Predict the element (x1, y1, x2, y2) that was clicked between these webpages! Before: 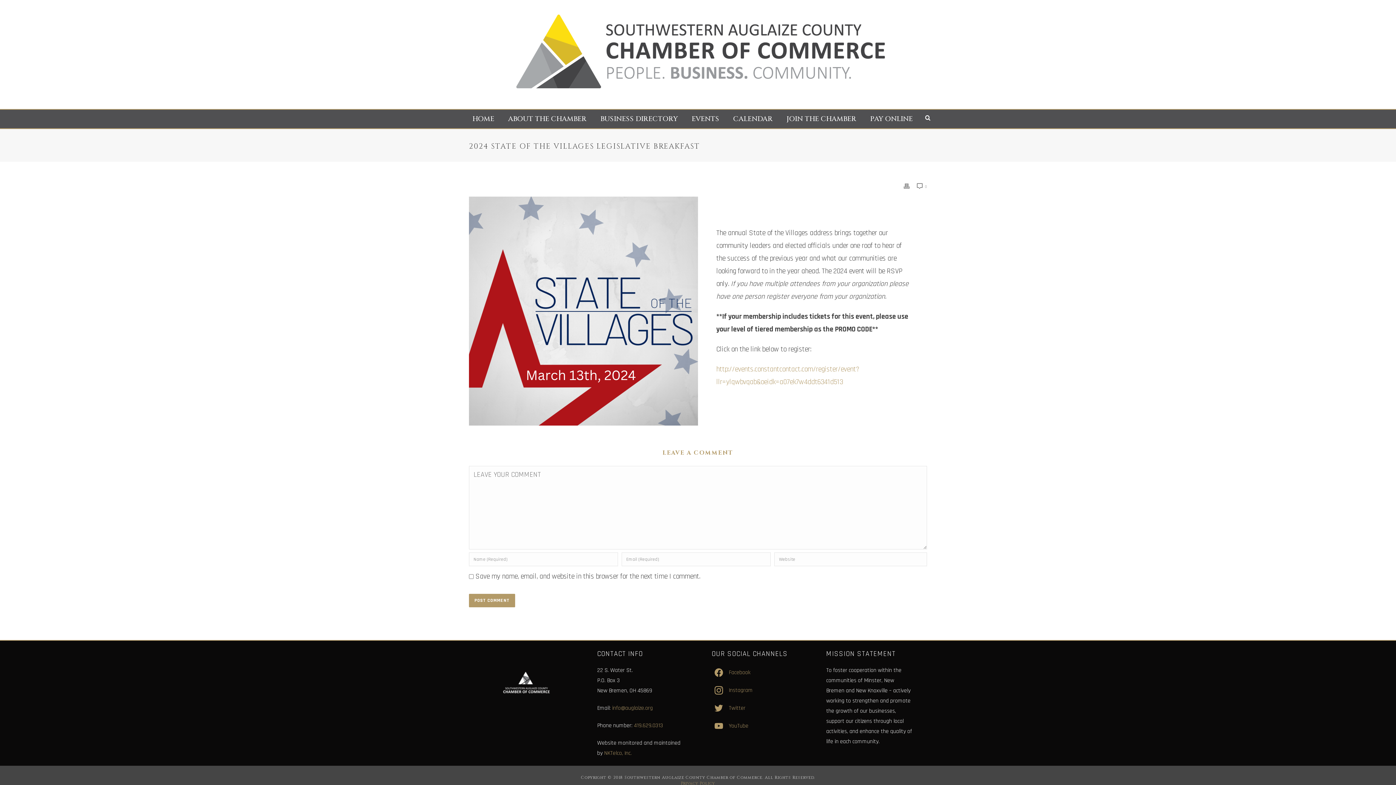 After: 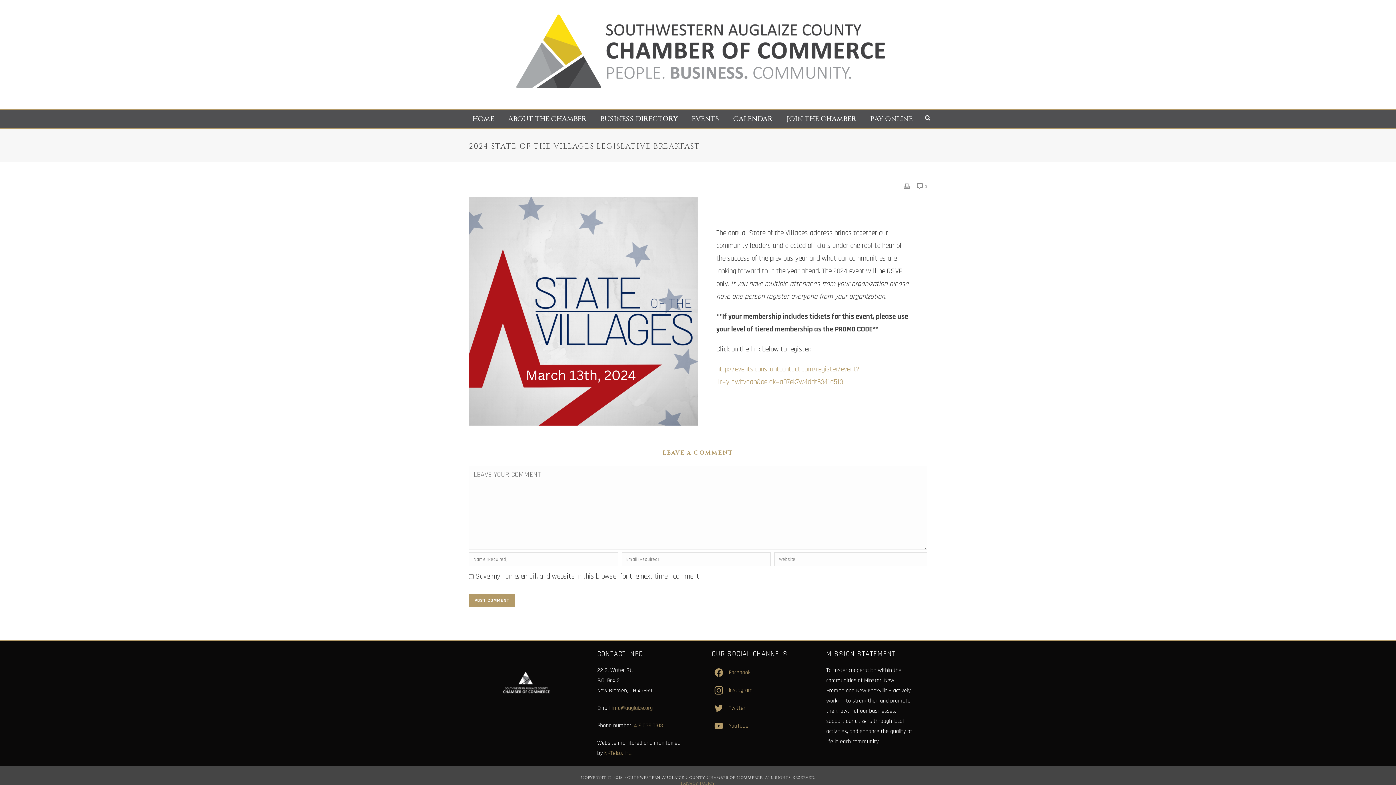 Action: bbox: (904, 180, 909, 192)